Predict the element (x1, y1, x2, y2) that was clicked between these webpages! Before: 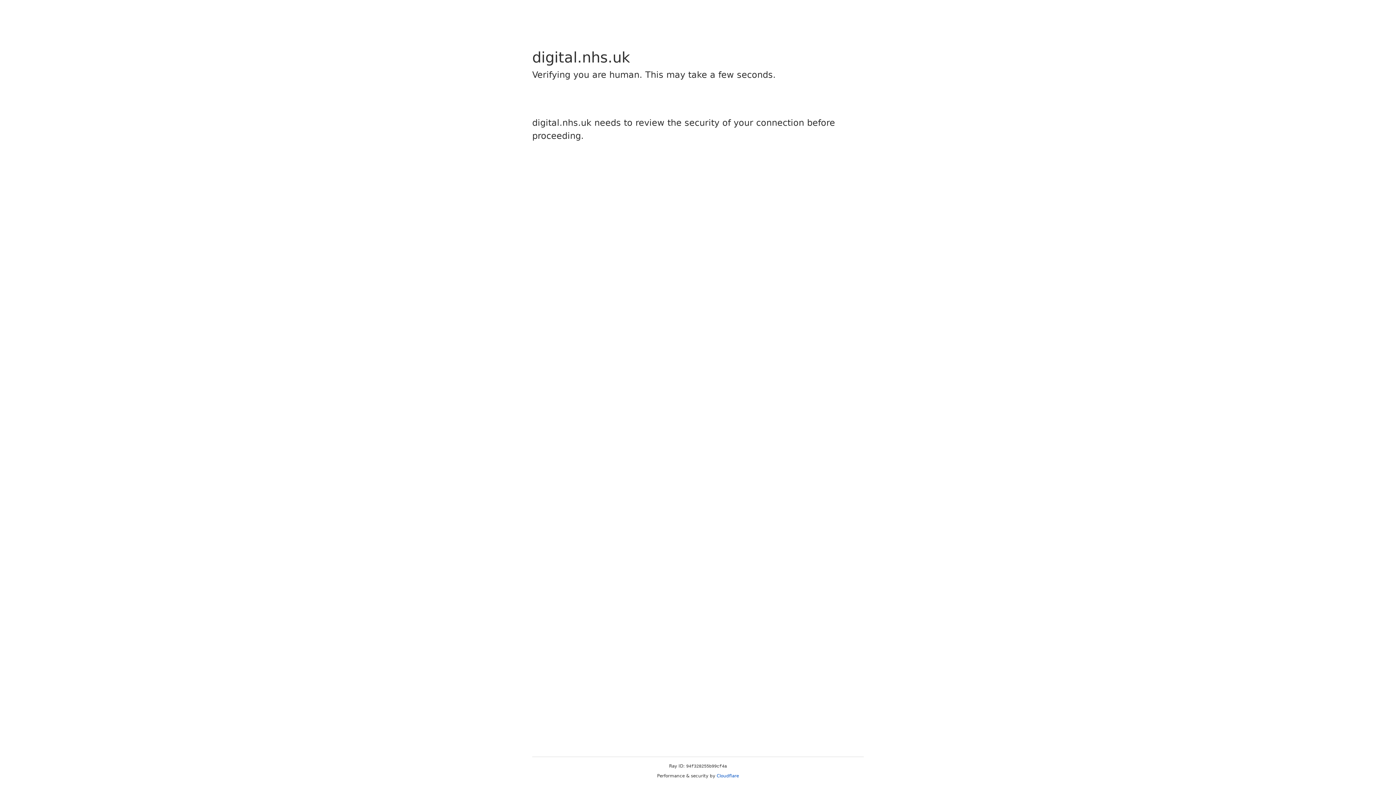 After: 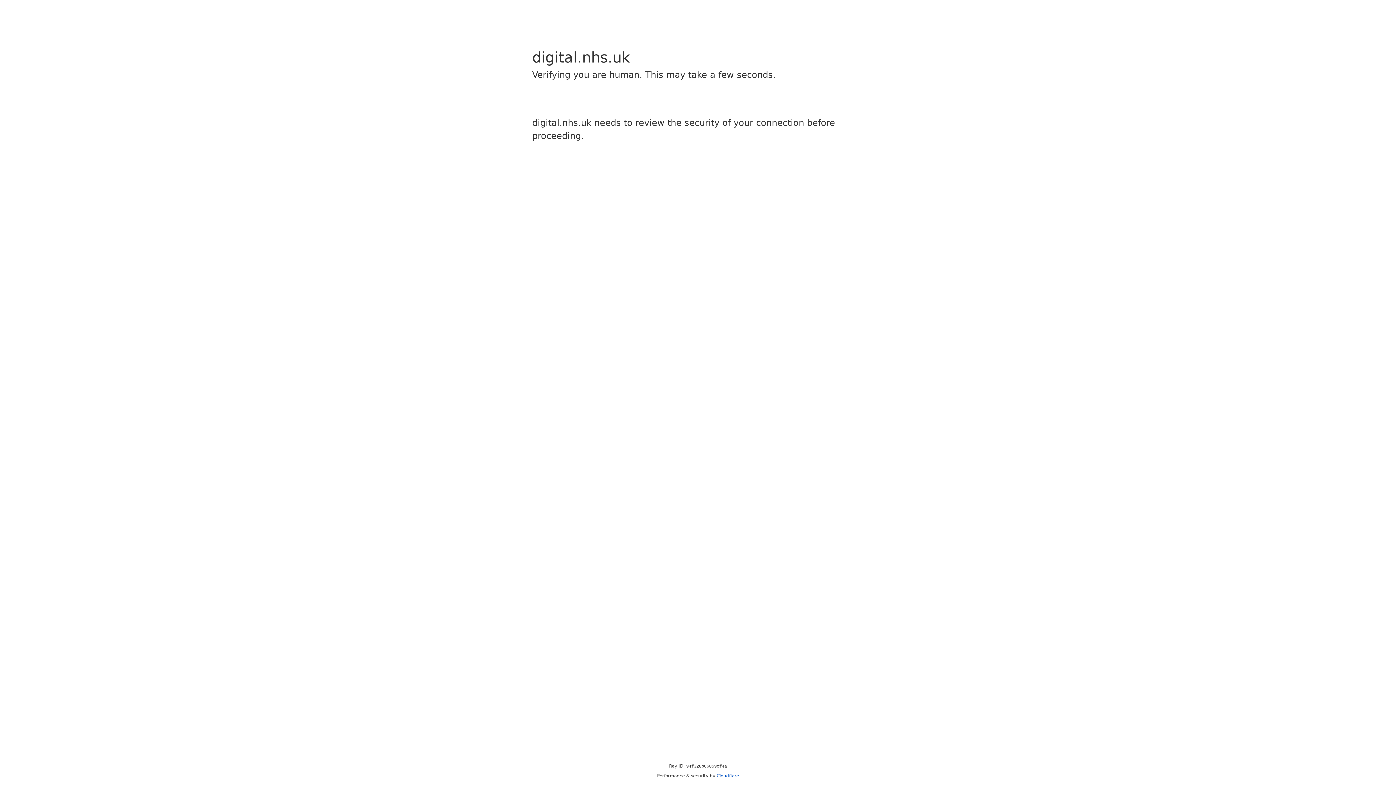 Action: label: Cloudflare bbox: (716, 773, 739, 778)